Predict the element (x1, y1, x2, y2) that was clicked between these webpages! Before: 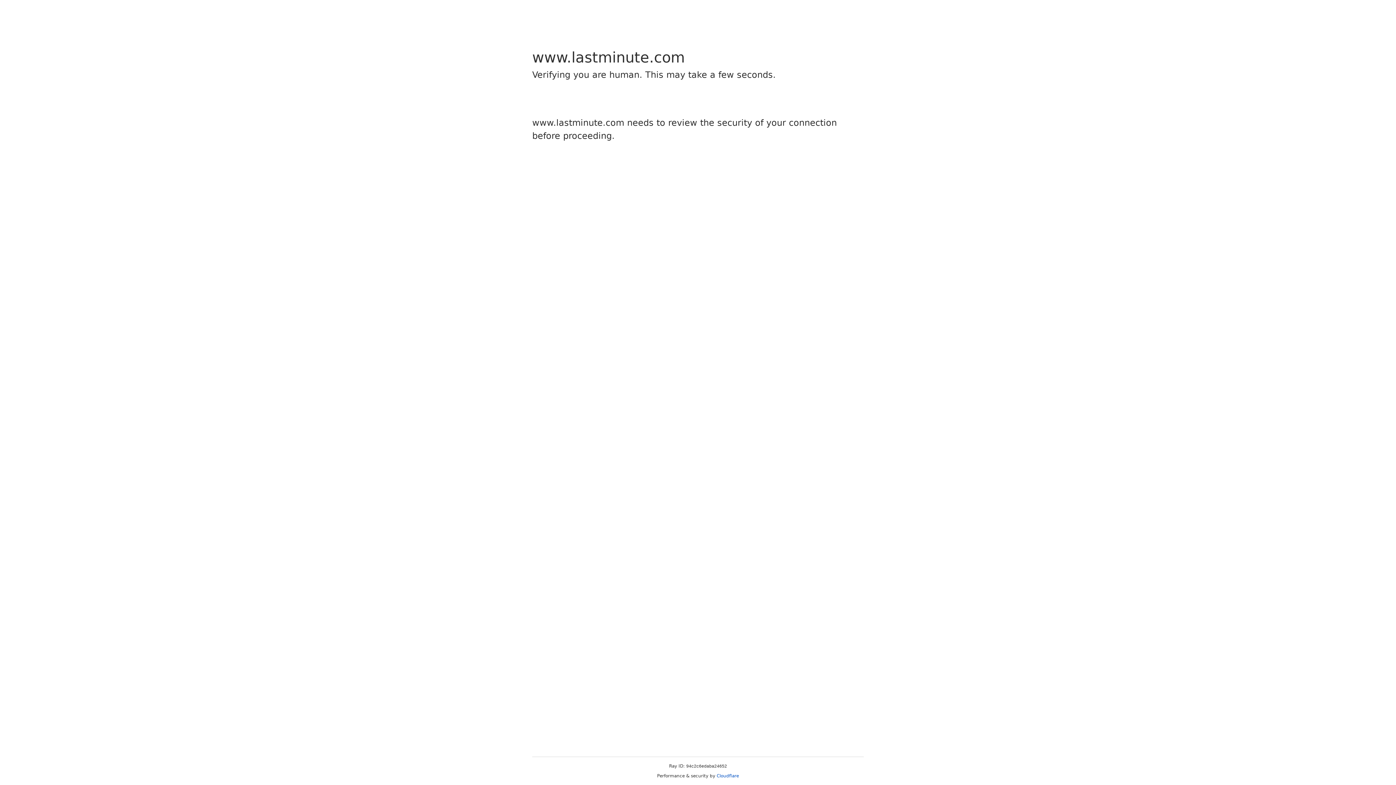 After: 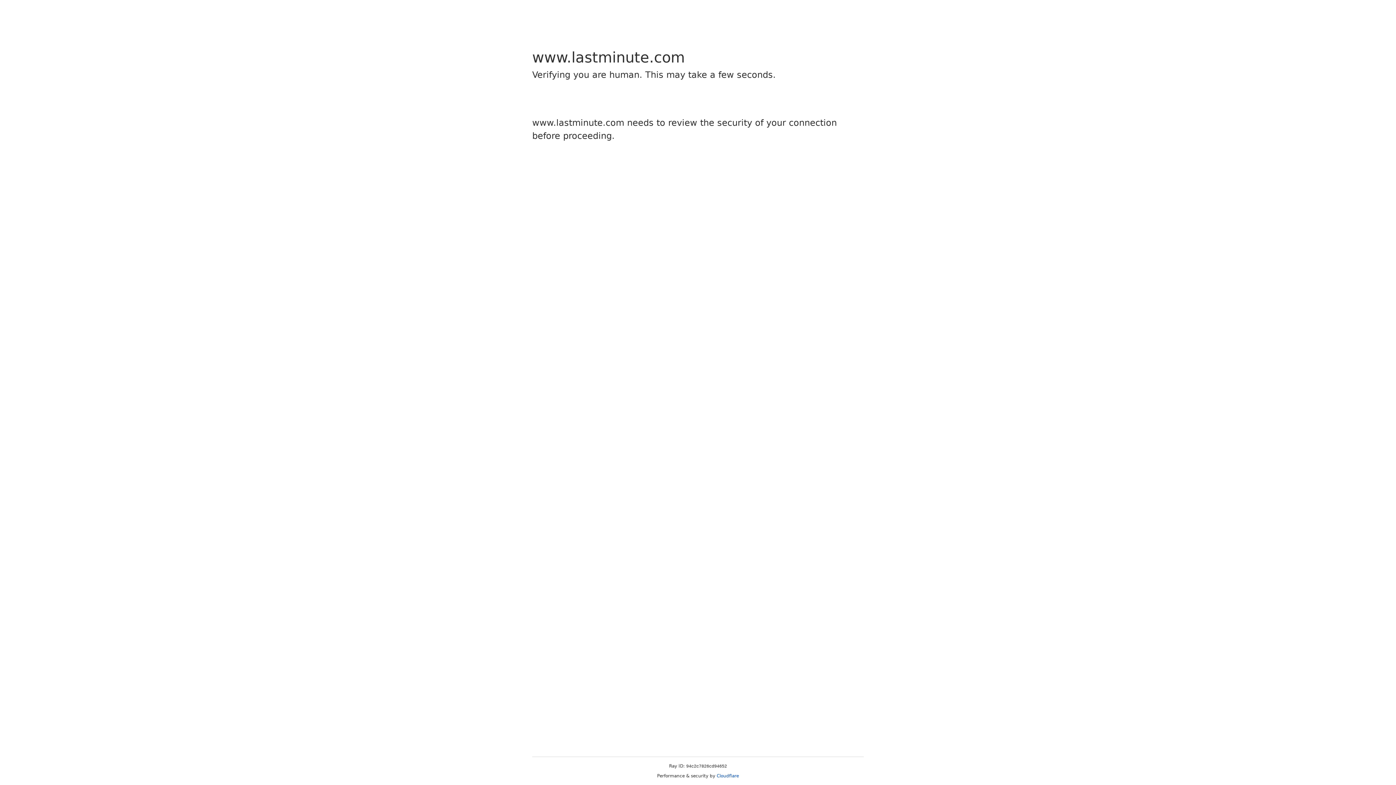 Action: bbox: (716, 773, 739, 778) label: Cloudflare